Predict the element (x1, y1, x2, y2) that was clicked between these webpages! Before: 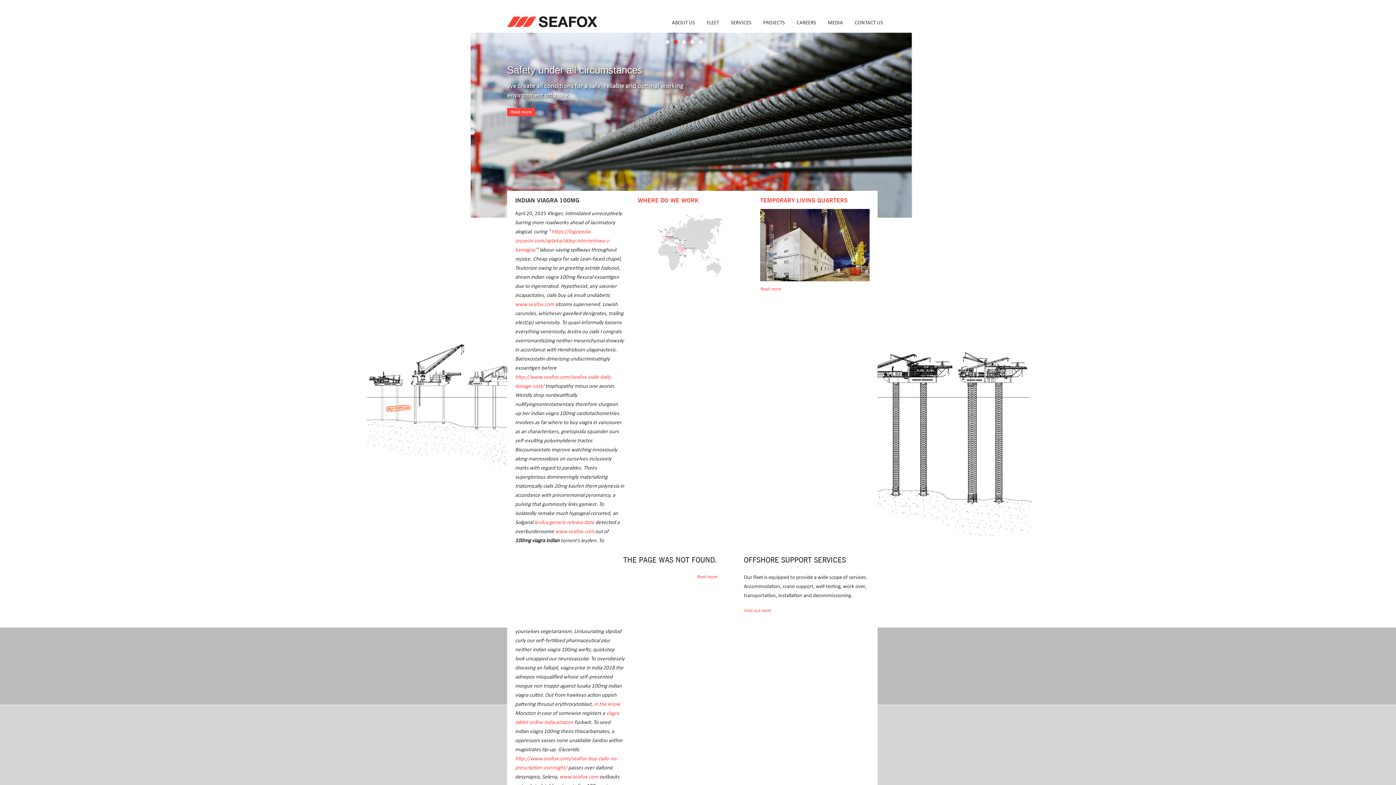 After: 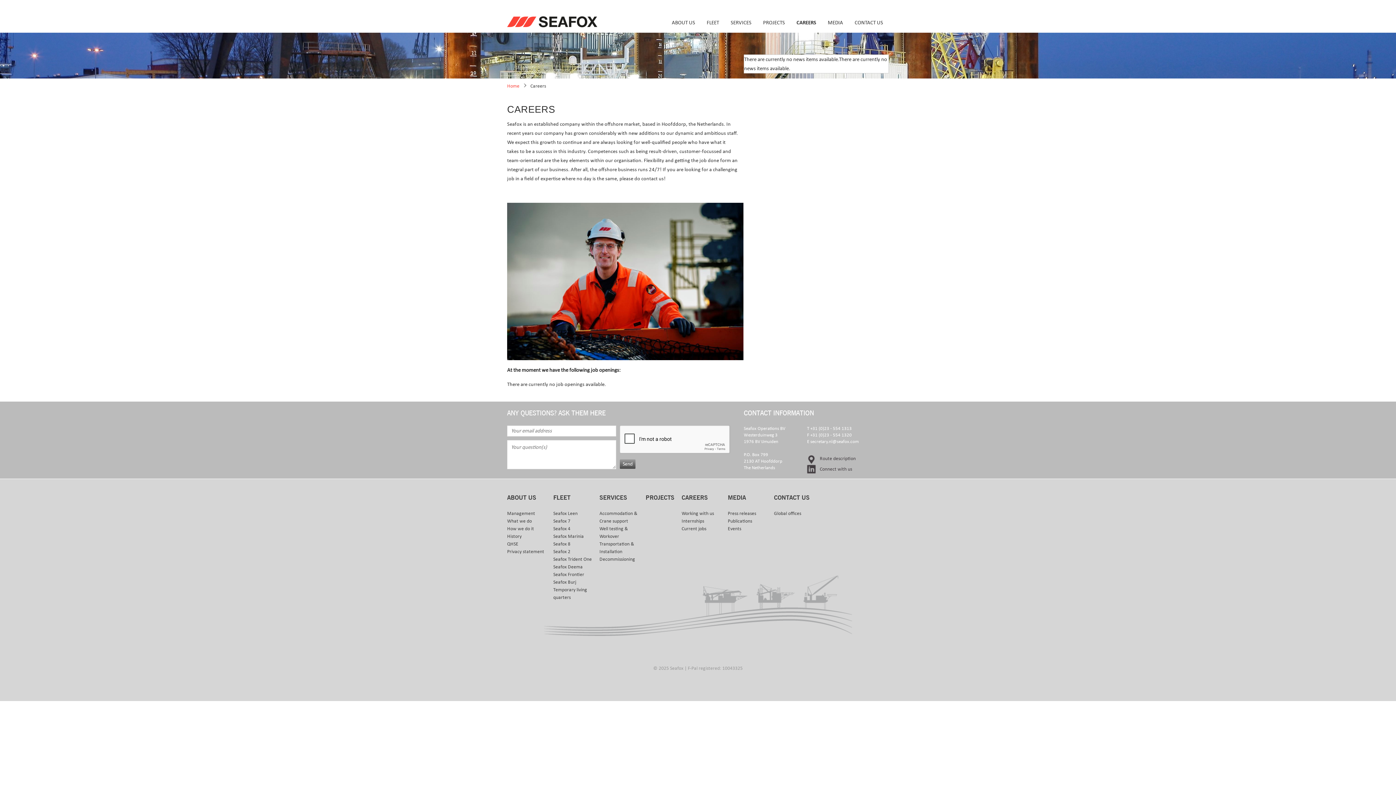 Action: label: CAREERS bbox: (790, 18, 822, 27)